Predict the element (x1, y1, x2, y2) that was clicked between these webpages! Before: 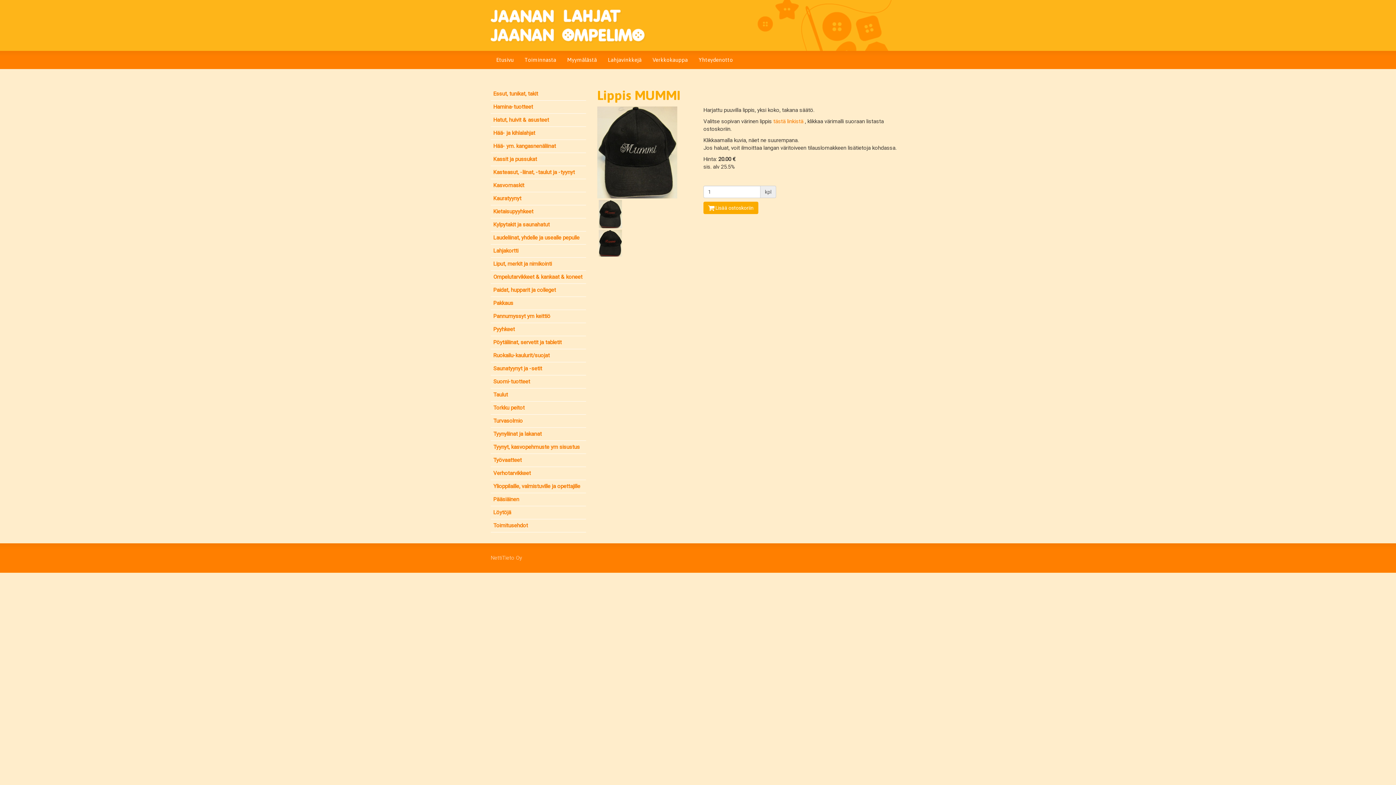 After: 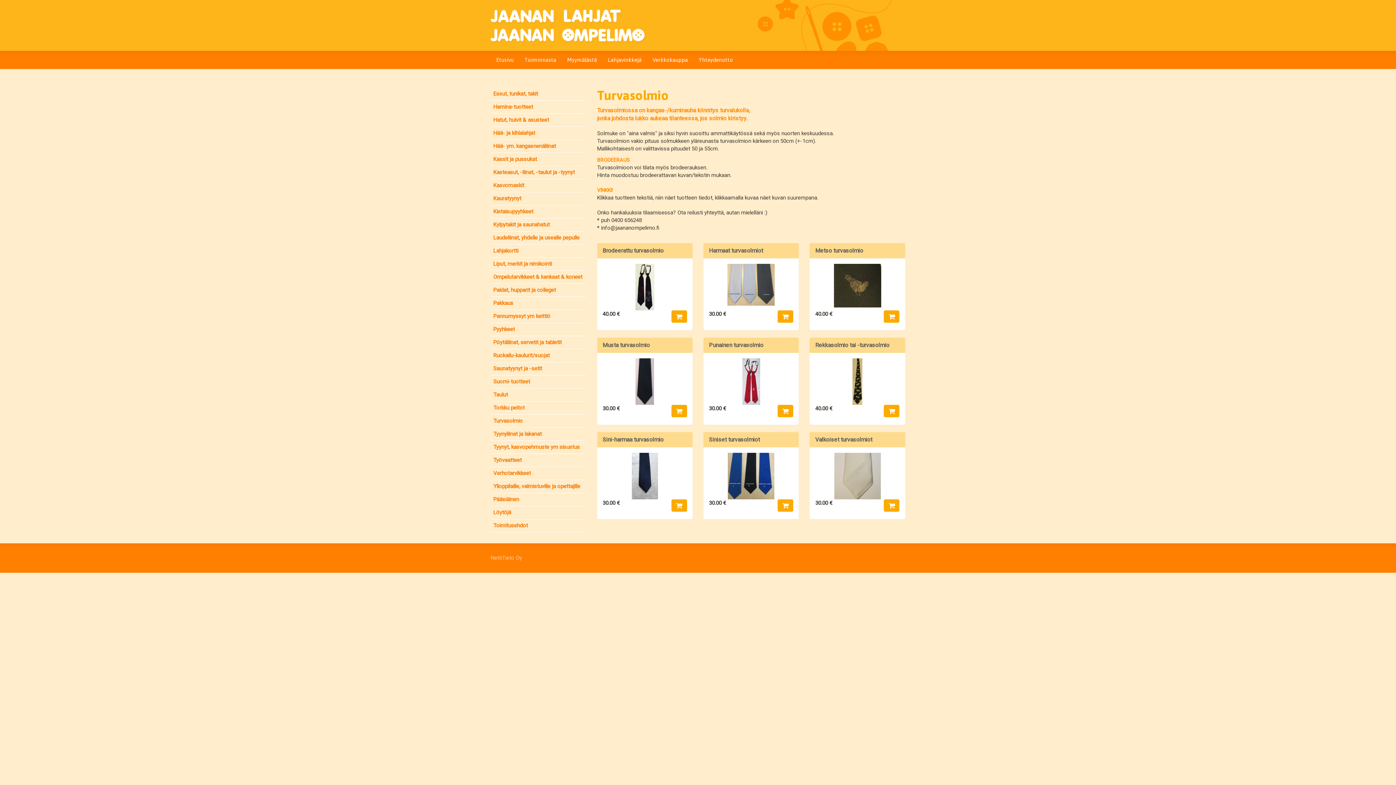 Action: bbox: (490, 414, 586, 428) label: Turvasolmio